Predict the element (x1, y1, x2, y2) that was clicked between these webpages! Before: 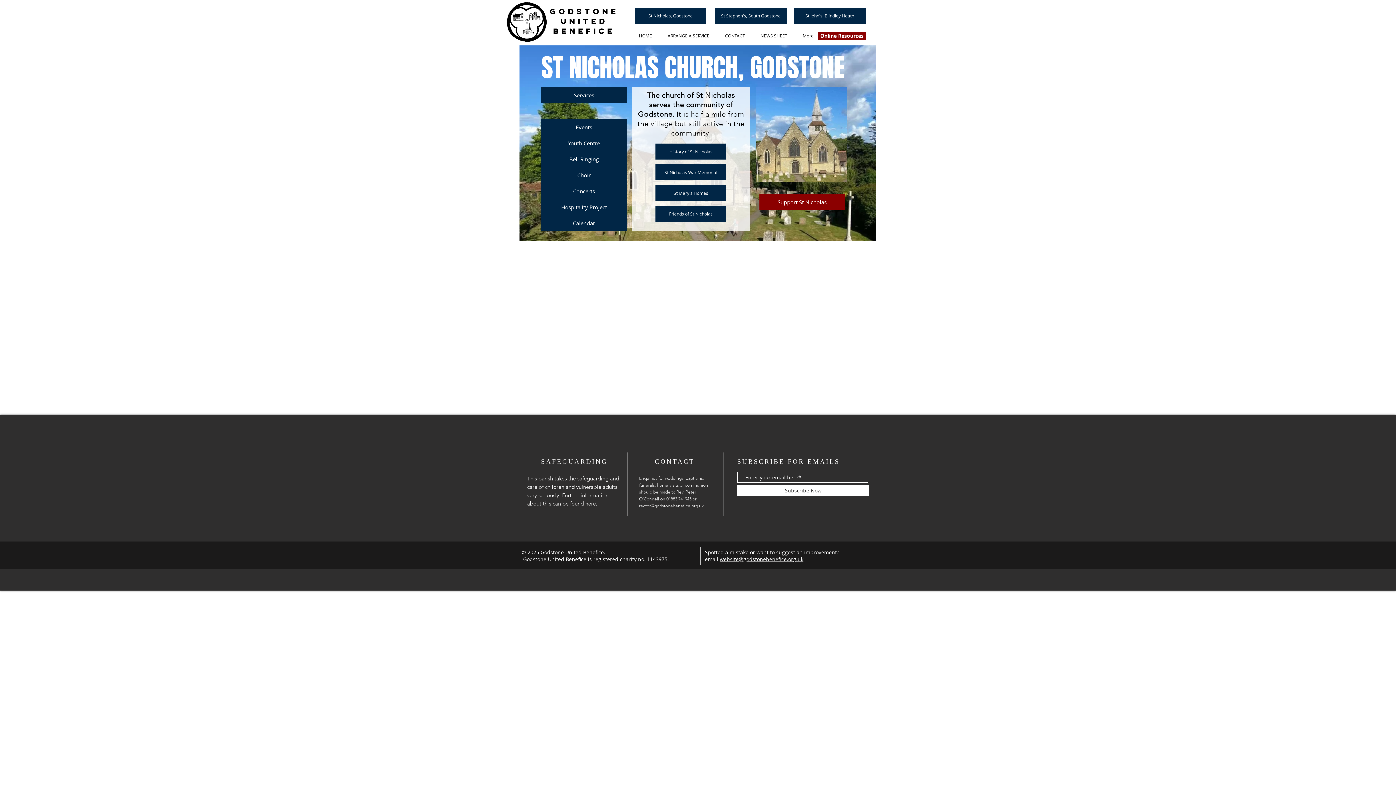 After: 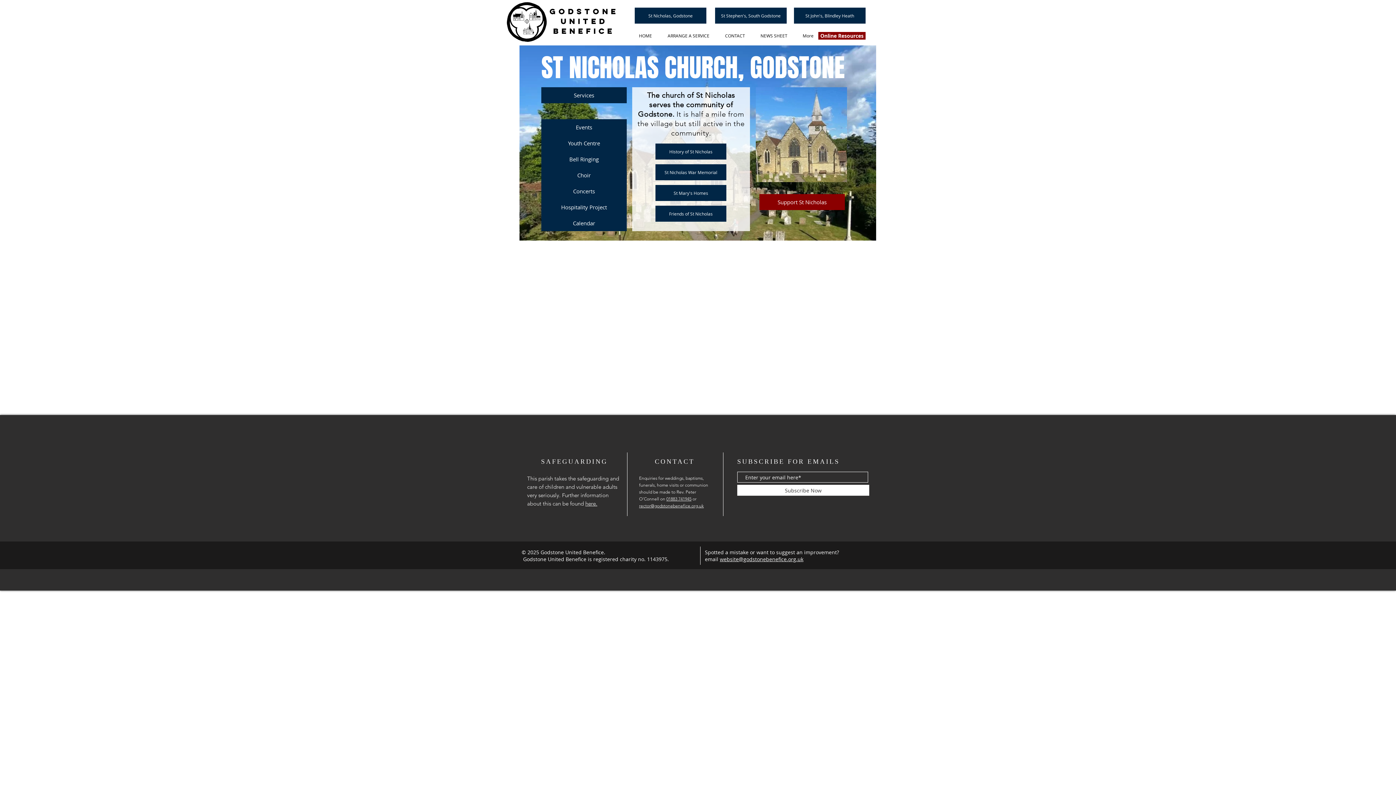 Action: label: rector@godstonebenefice.org.uk bbox: (639, 502, 704, 508)